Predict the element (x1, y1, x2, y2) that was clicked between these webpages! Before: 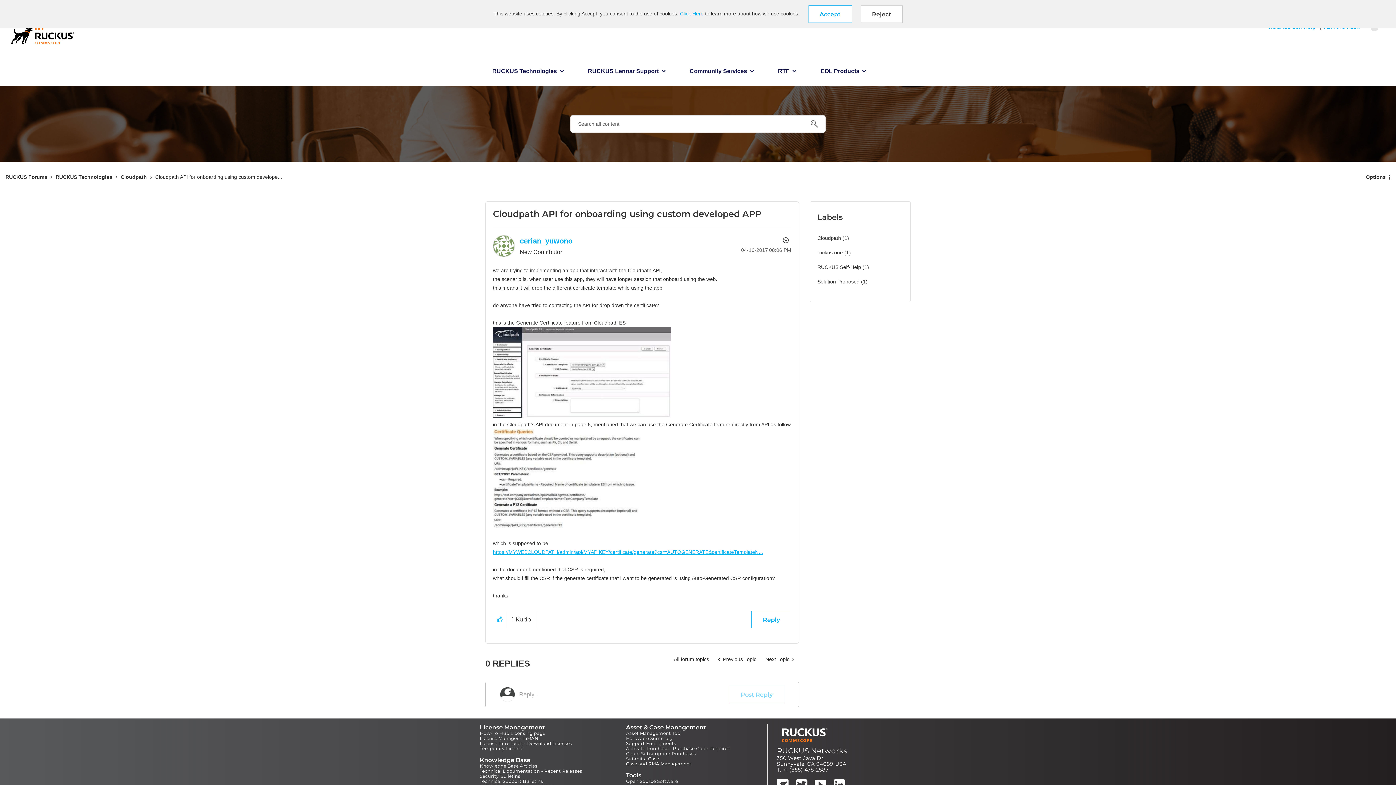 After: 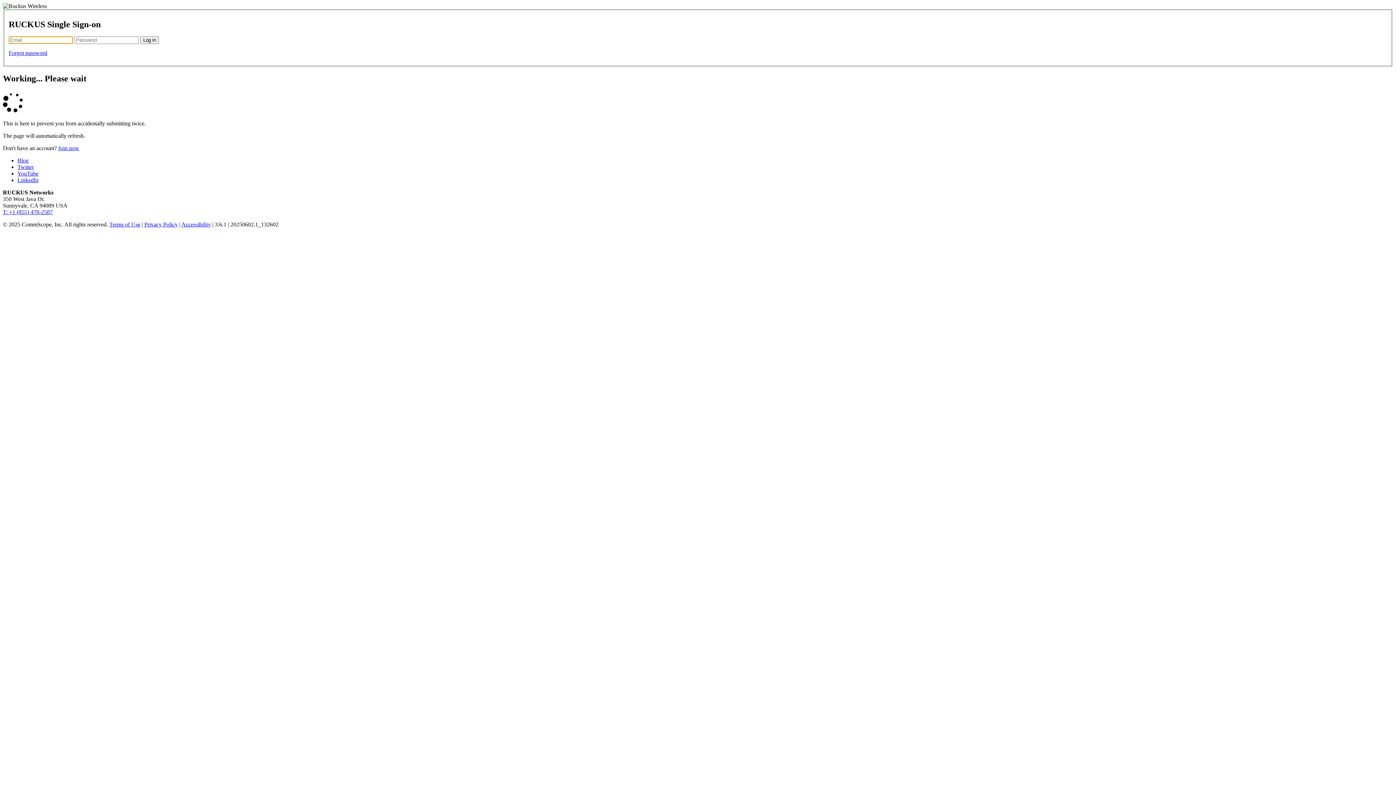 Action: label: Submit a Case bbox: (626, 756, 659, 761)